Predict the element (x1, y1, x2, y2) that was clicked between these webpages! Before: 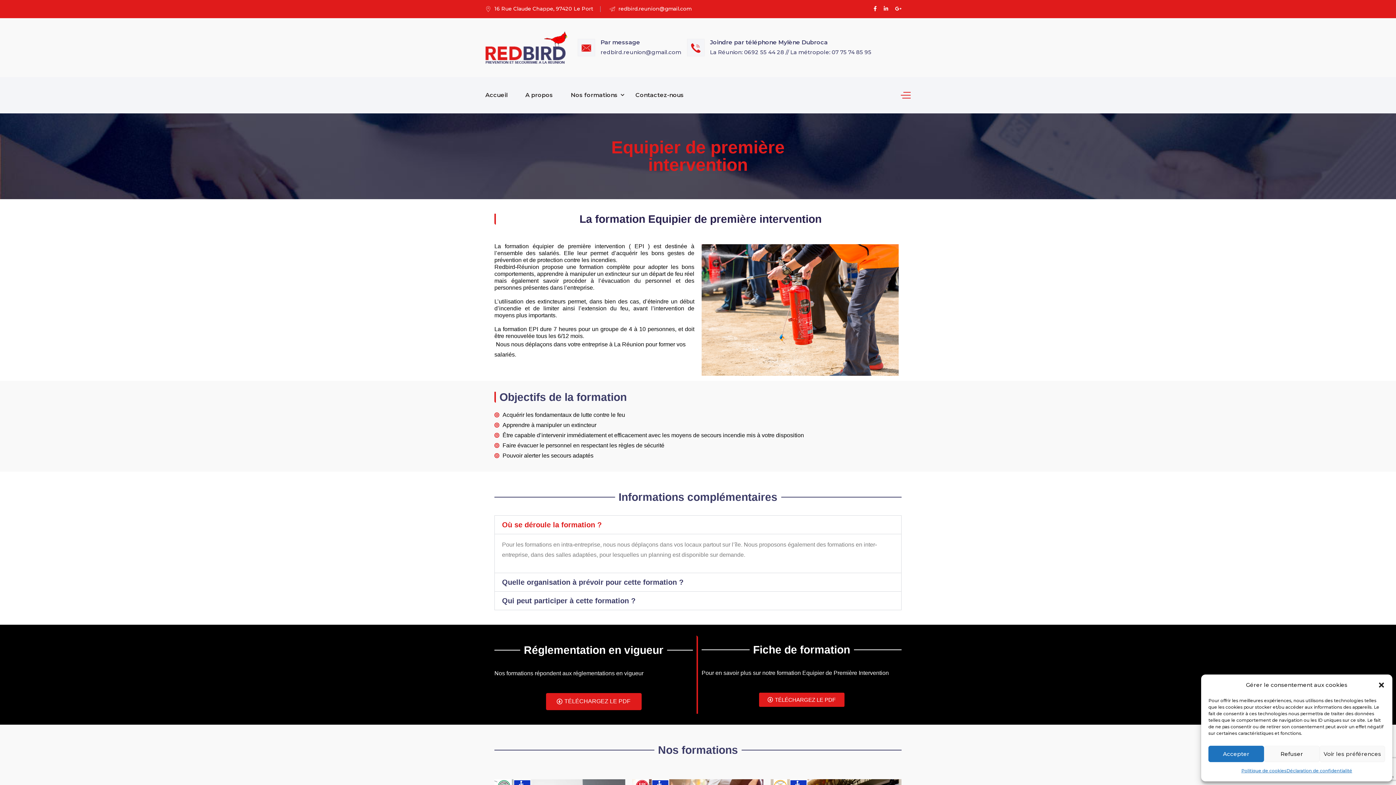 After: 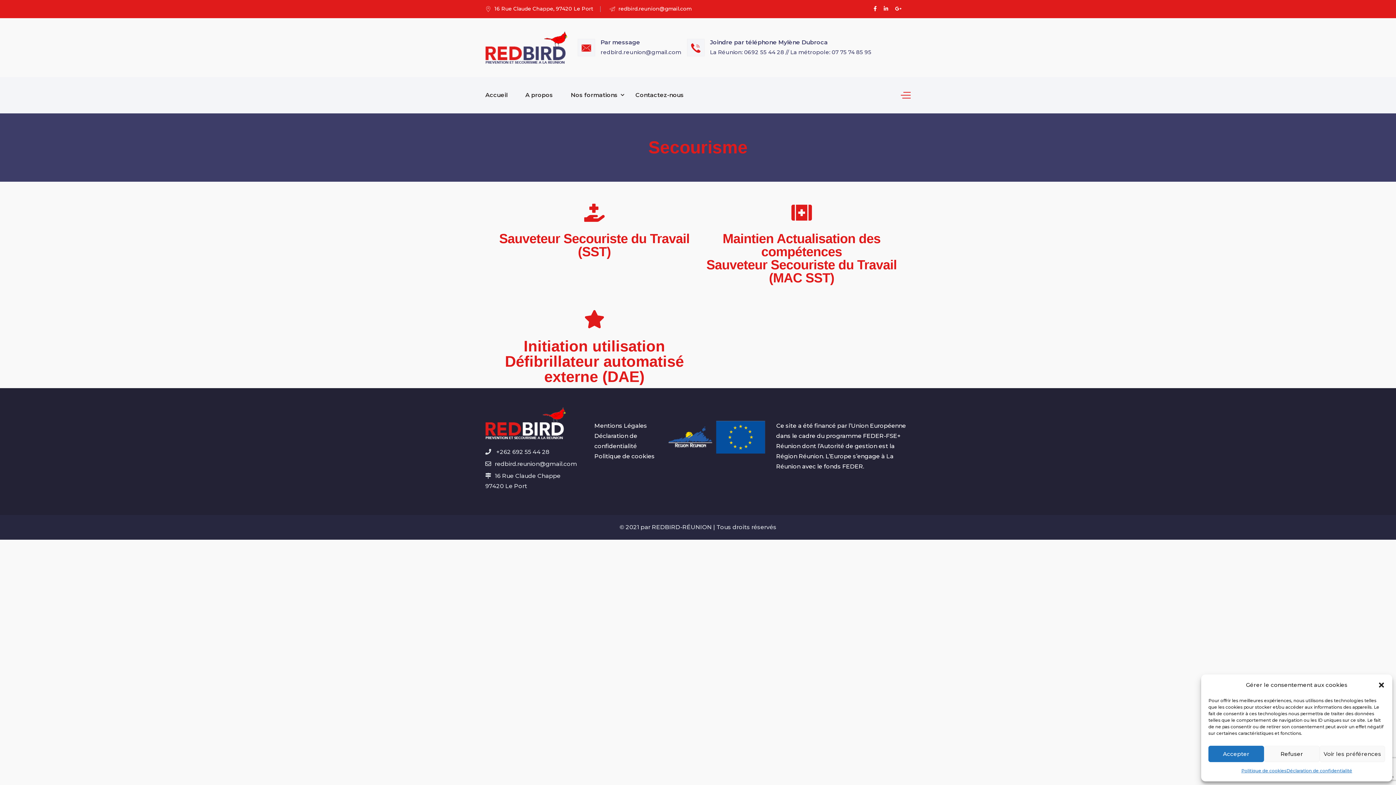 Action: label: Acquérir les fondamentaux de lutte contre le feu bbox: (494, 410, 901, 420)